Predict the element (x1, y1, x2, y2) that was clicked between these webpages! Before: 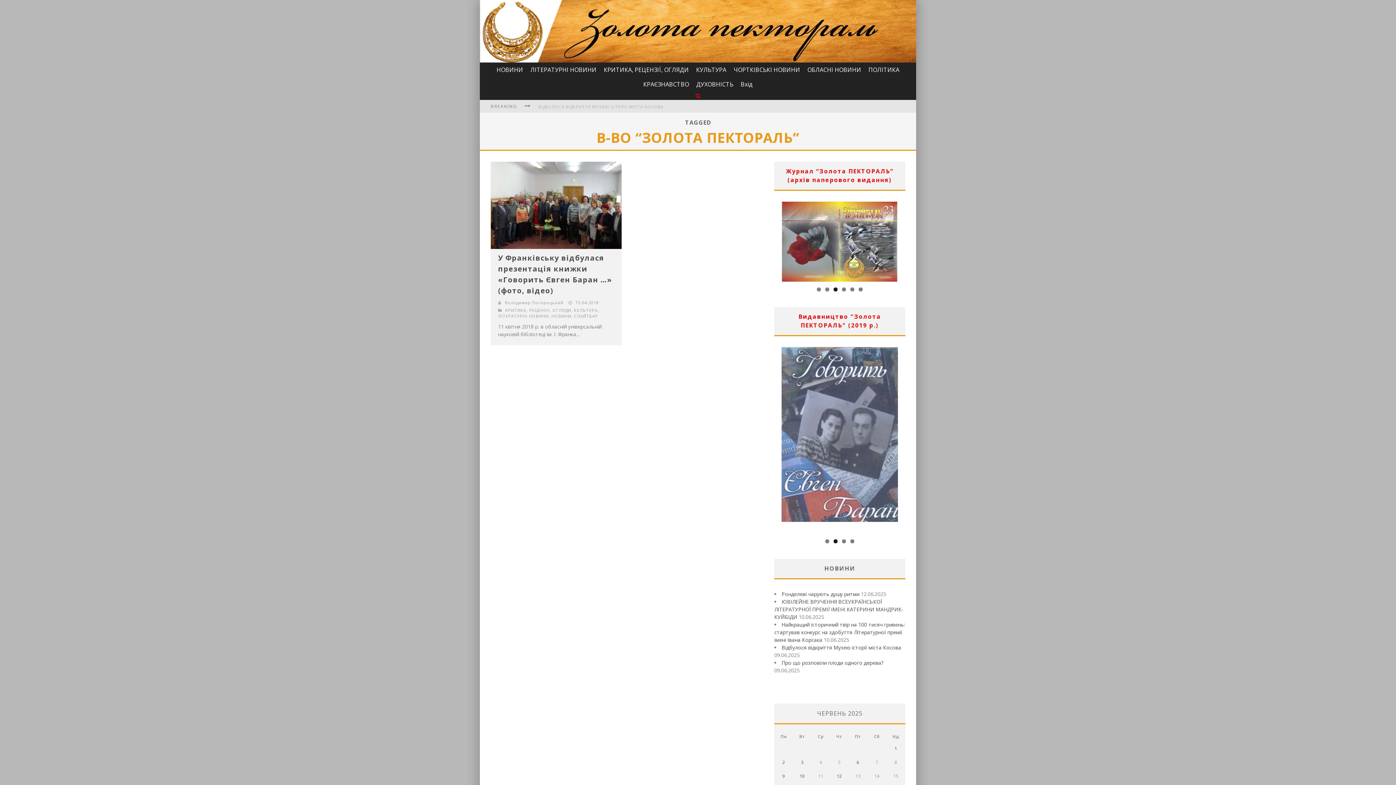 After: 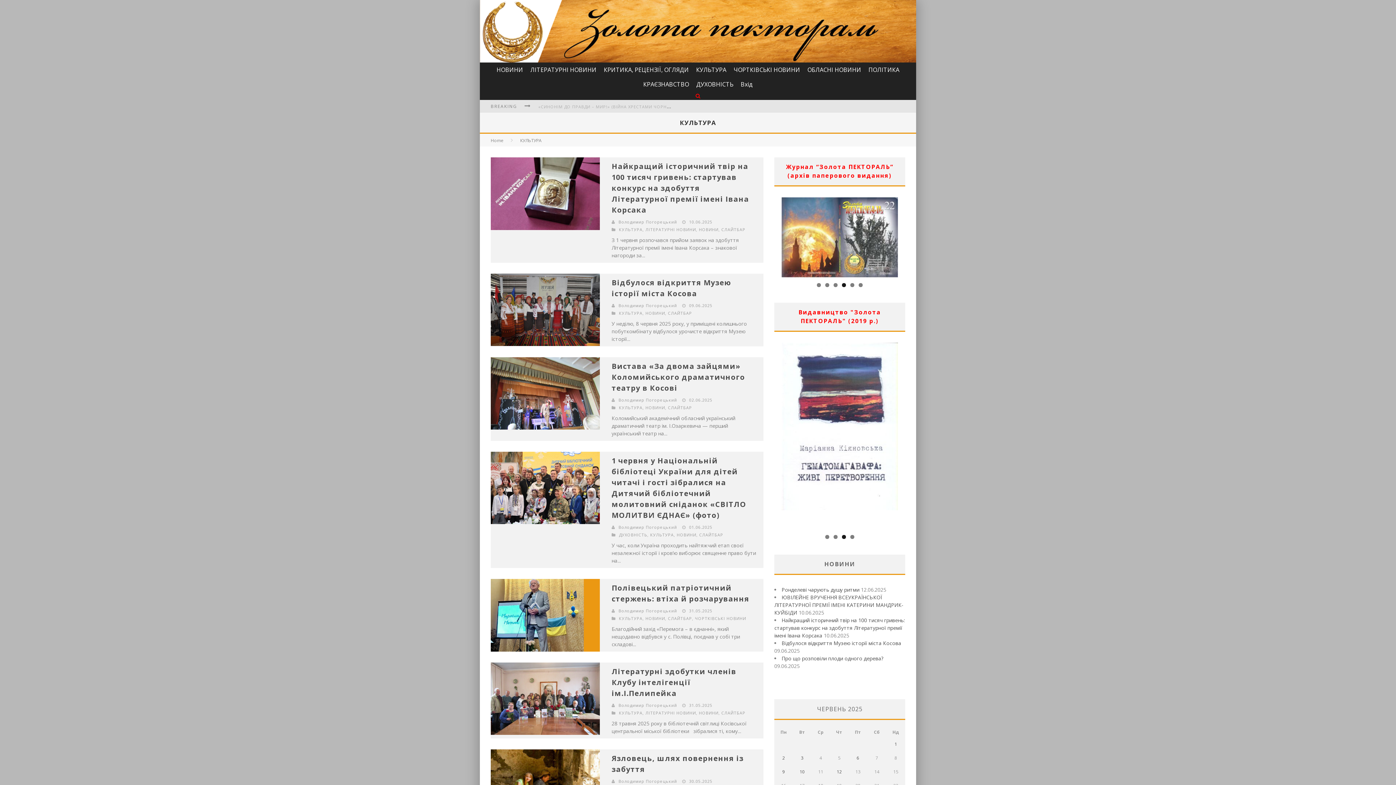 Action: bbox: (574, 307, 597, 312) label: КУЛЬТУРА